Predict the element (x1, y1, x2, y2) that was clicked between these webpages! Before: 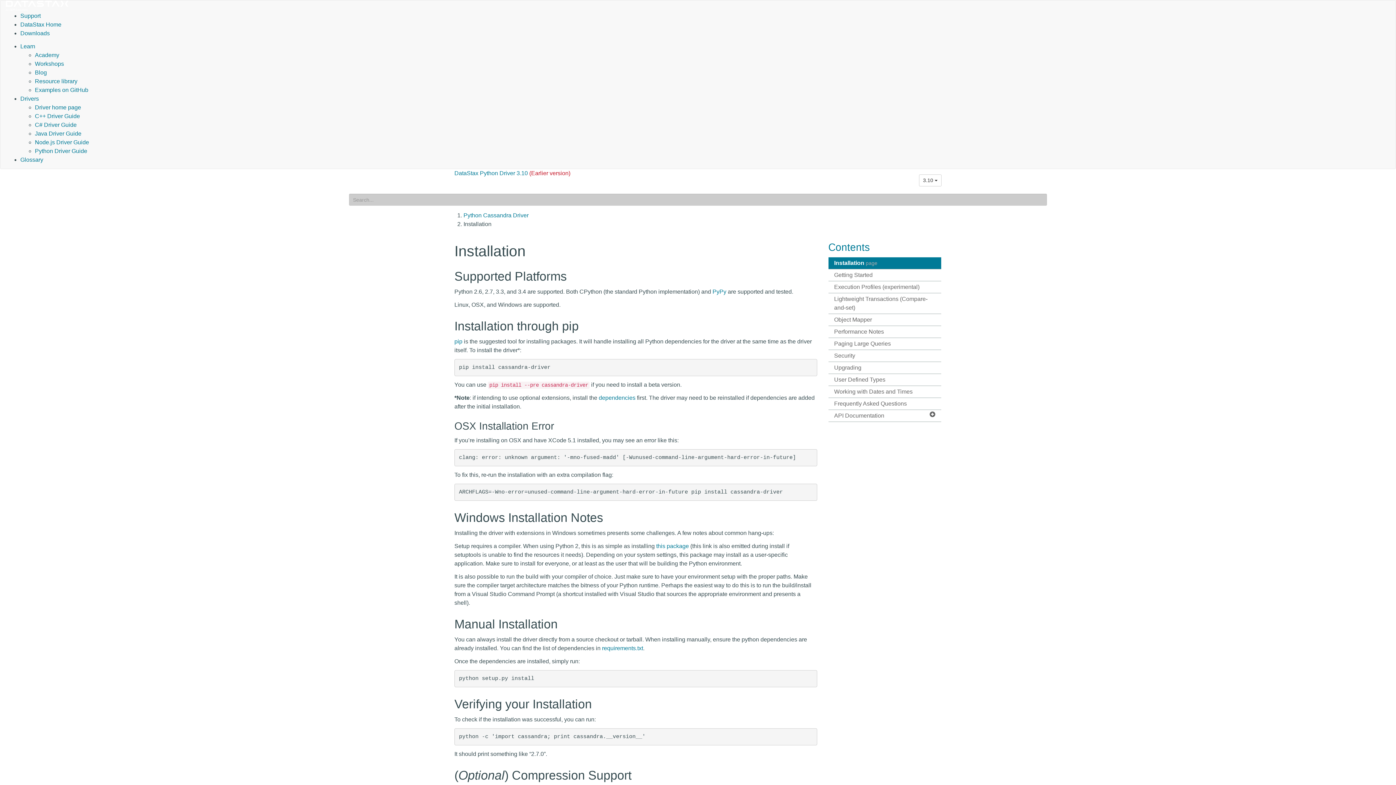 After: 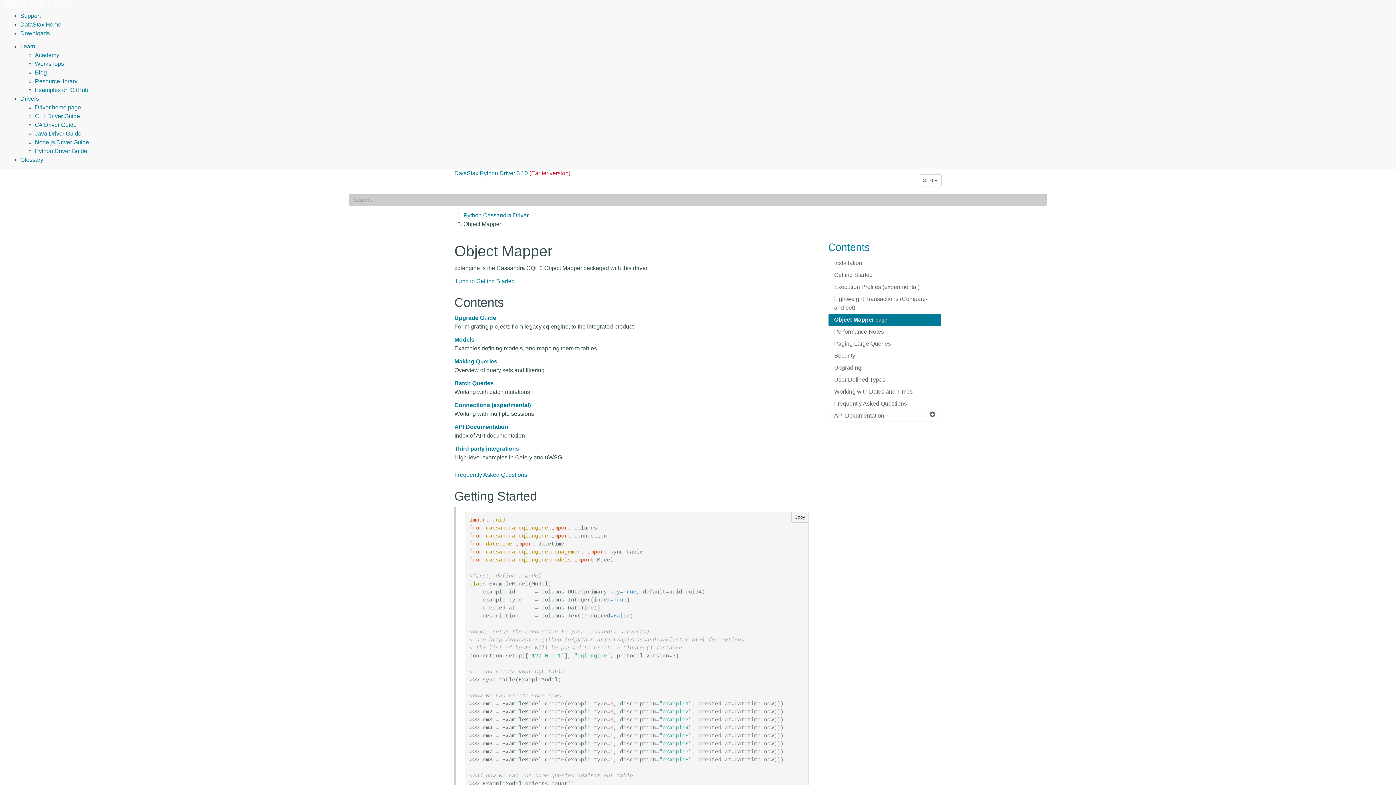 Action: bbox: (828, 314, 941, 325) label: Object Mapper